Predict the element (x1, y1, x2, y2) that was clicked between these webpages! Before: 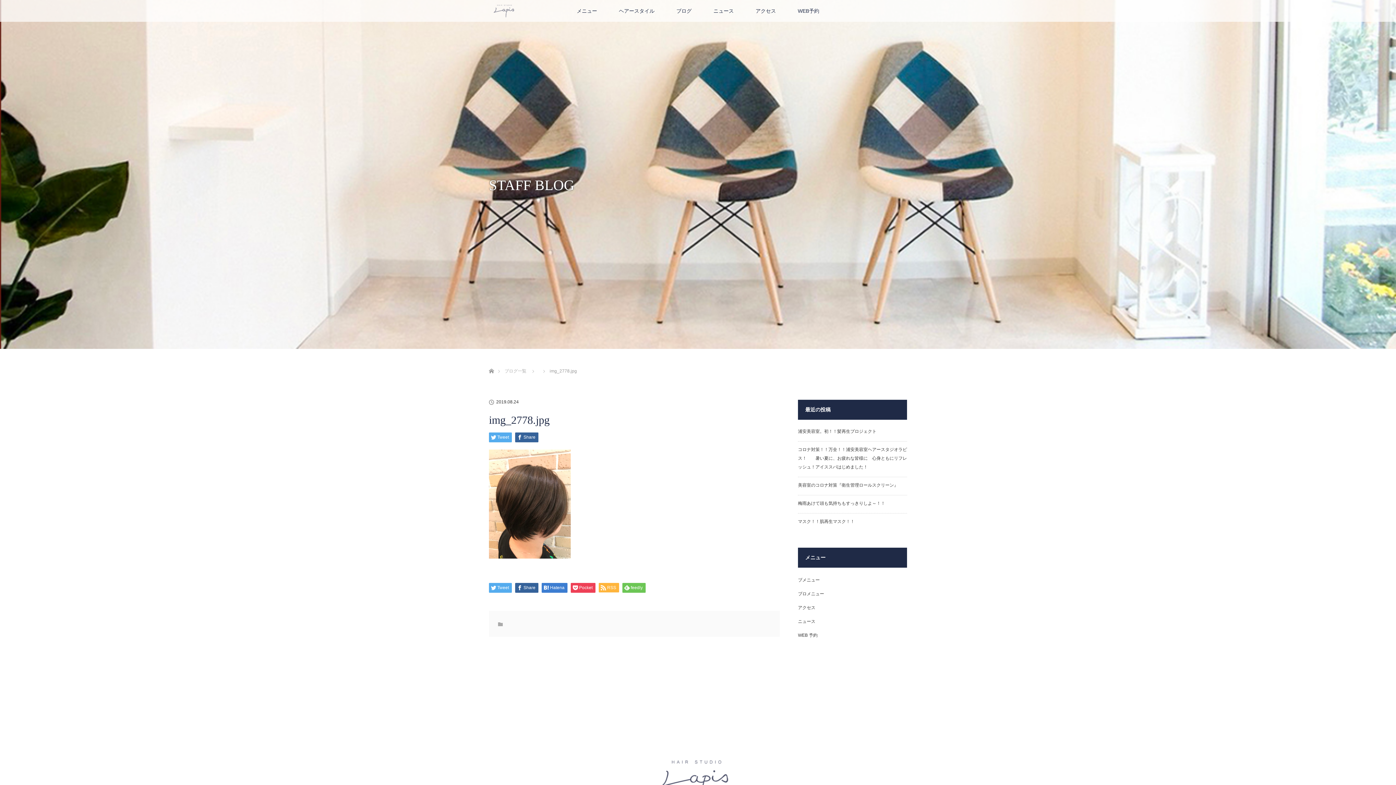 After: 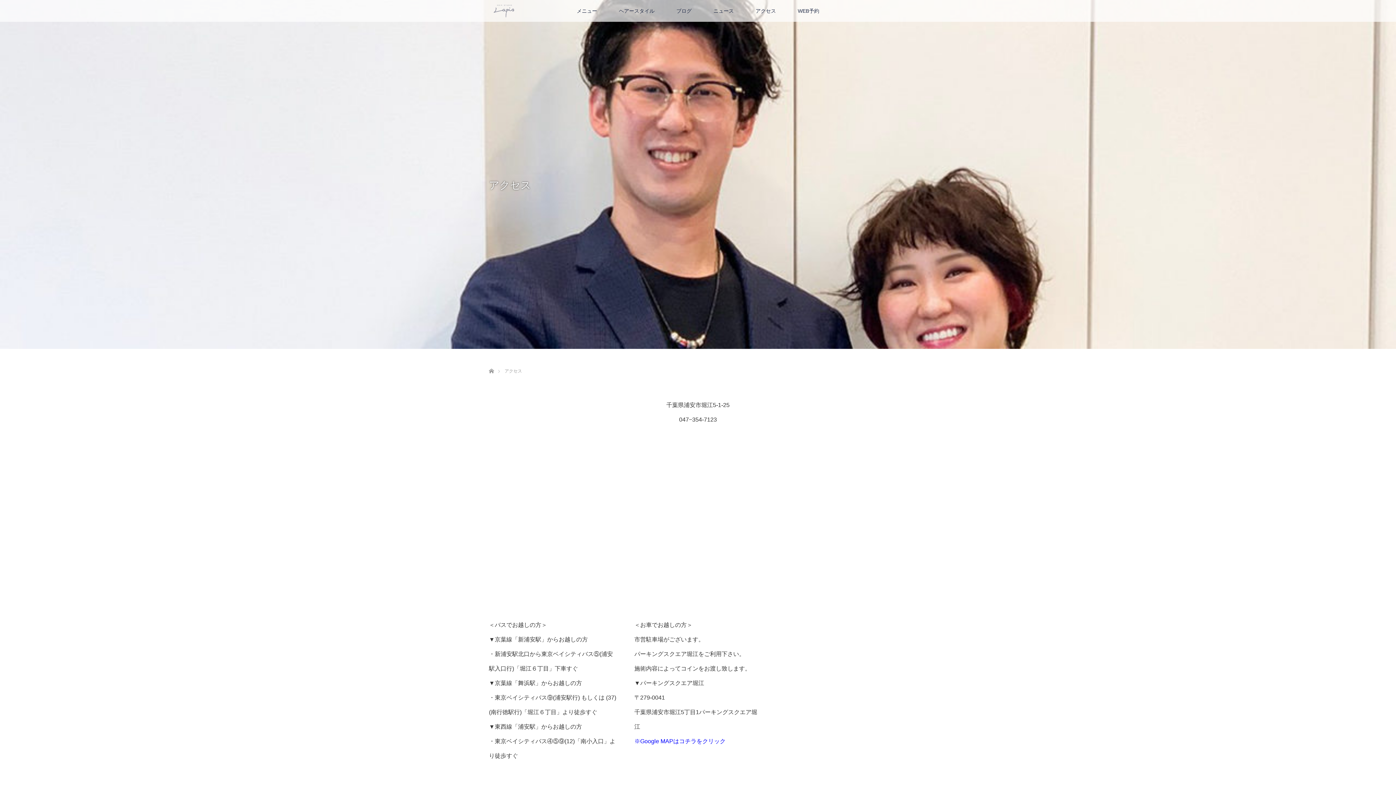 Action: label: アクセス bbox: (744, 0, 787, 21)